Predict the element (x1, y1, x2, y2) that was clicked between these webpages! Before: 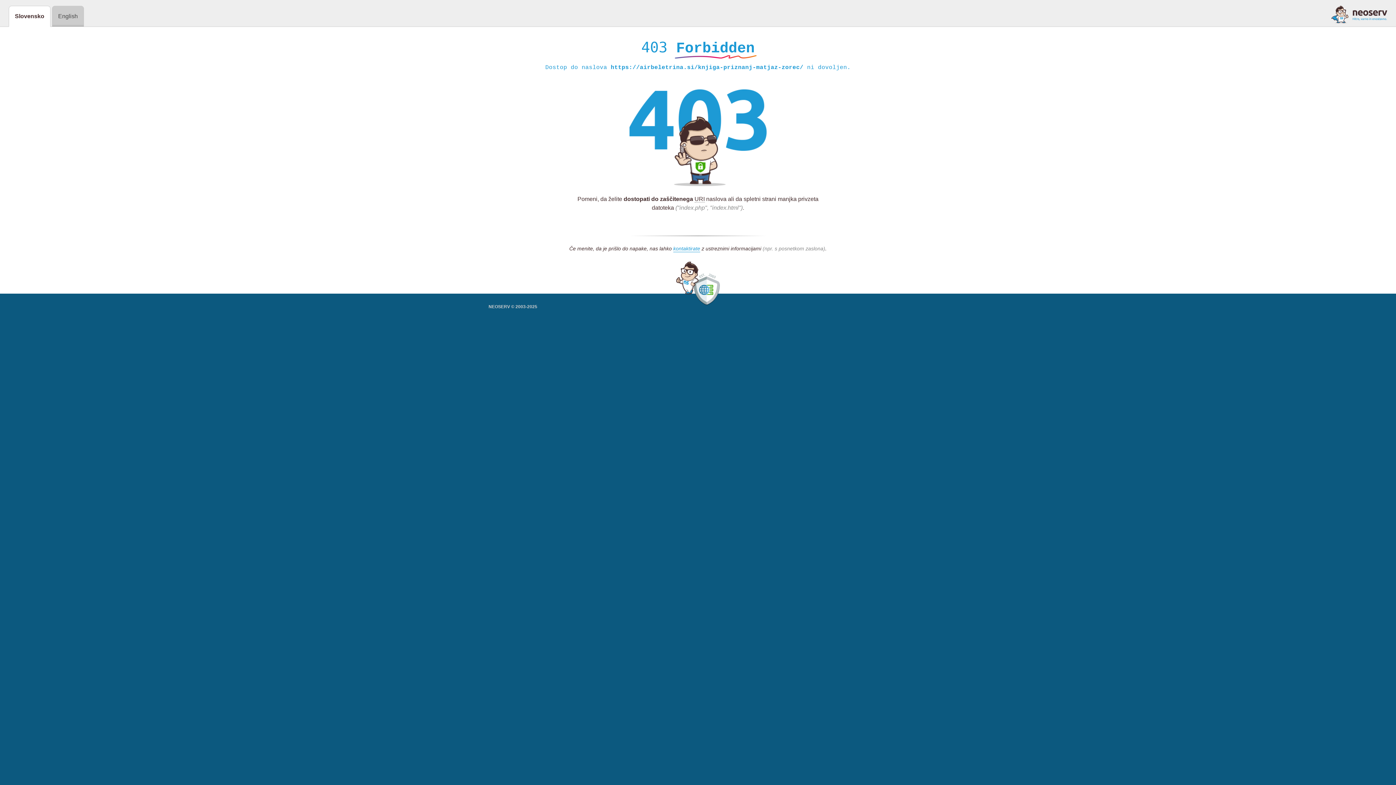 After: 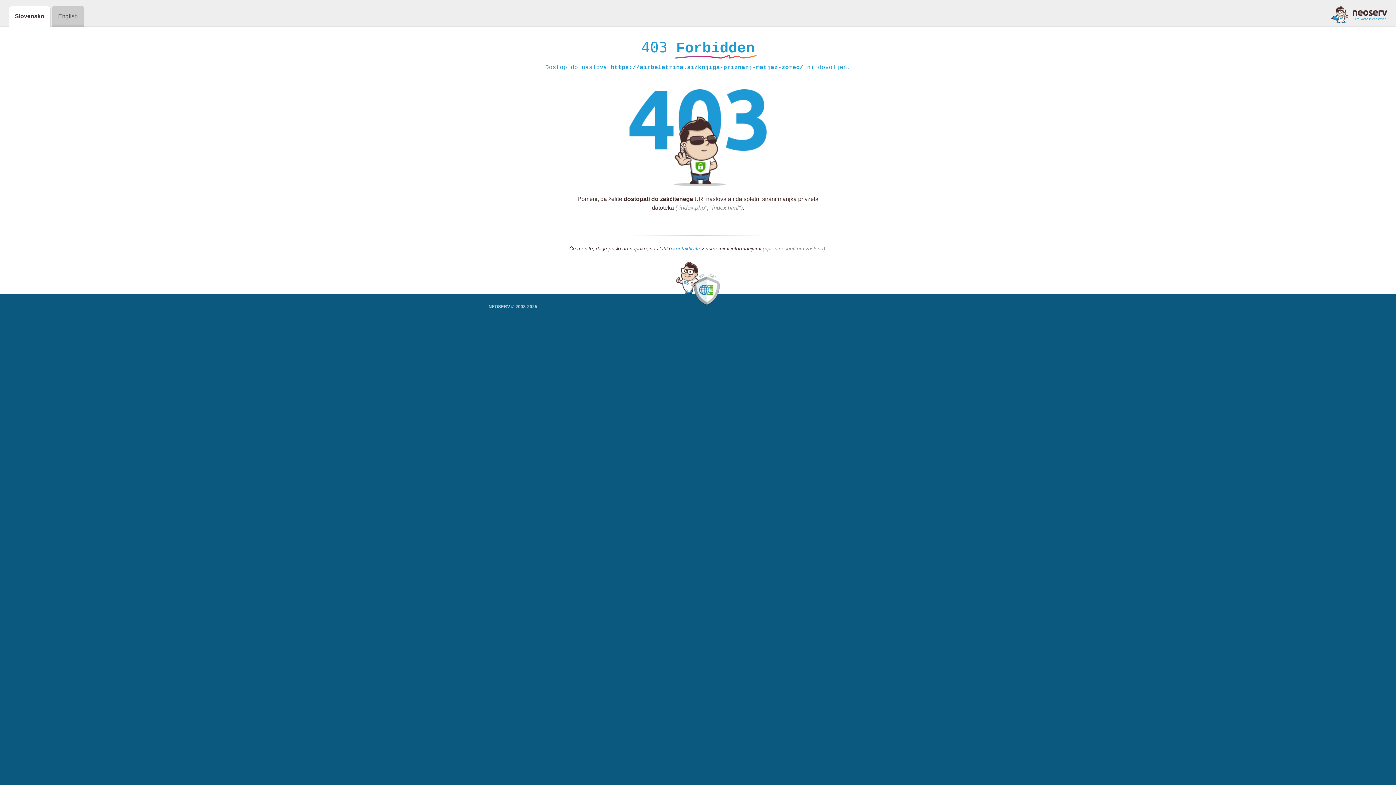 Action: bbox: (1331, 5, 1387, 23)